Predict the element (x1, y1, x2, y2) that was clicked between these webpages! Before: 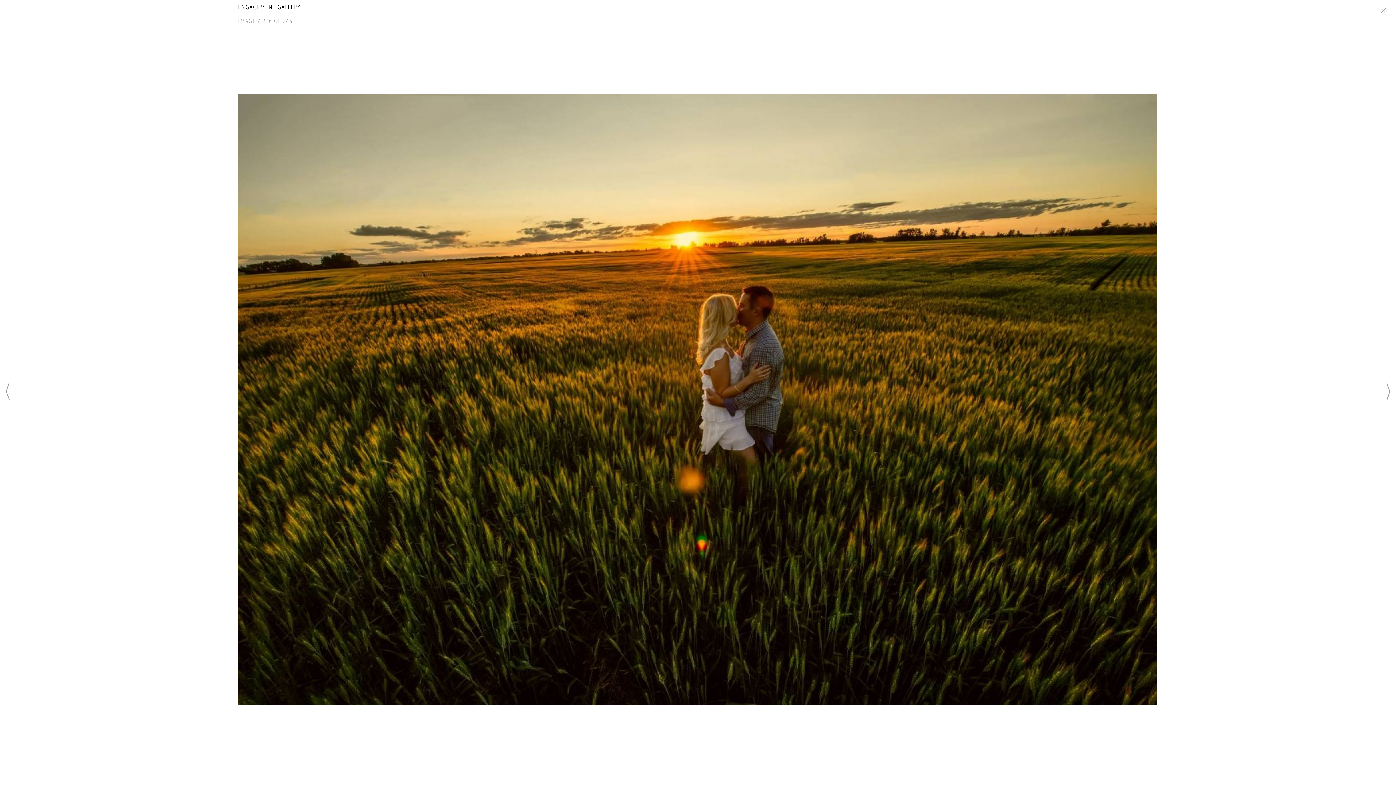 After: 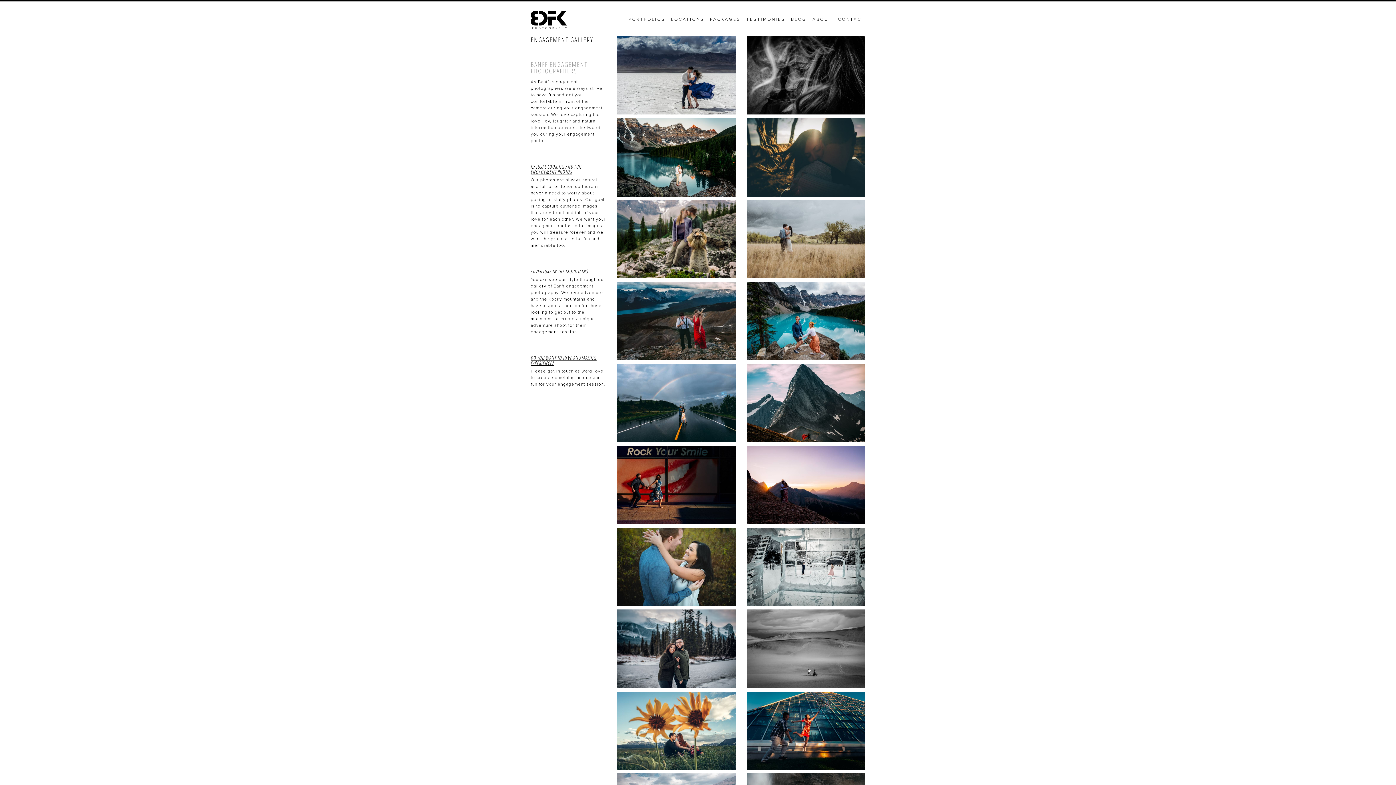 Action: bbox: (1376, 4, 1390, 20)